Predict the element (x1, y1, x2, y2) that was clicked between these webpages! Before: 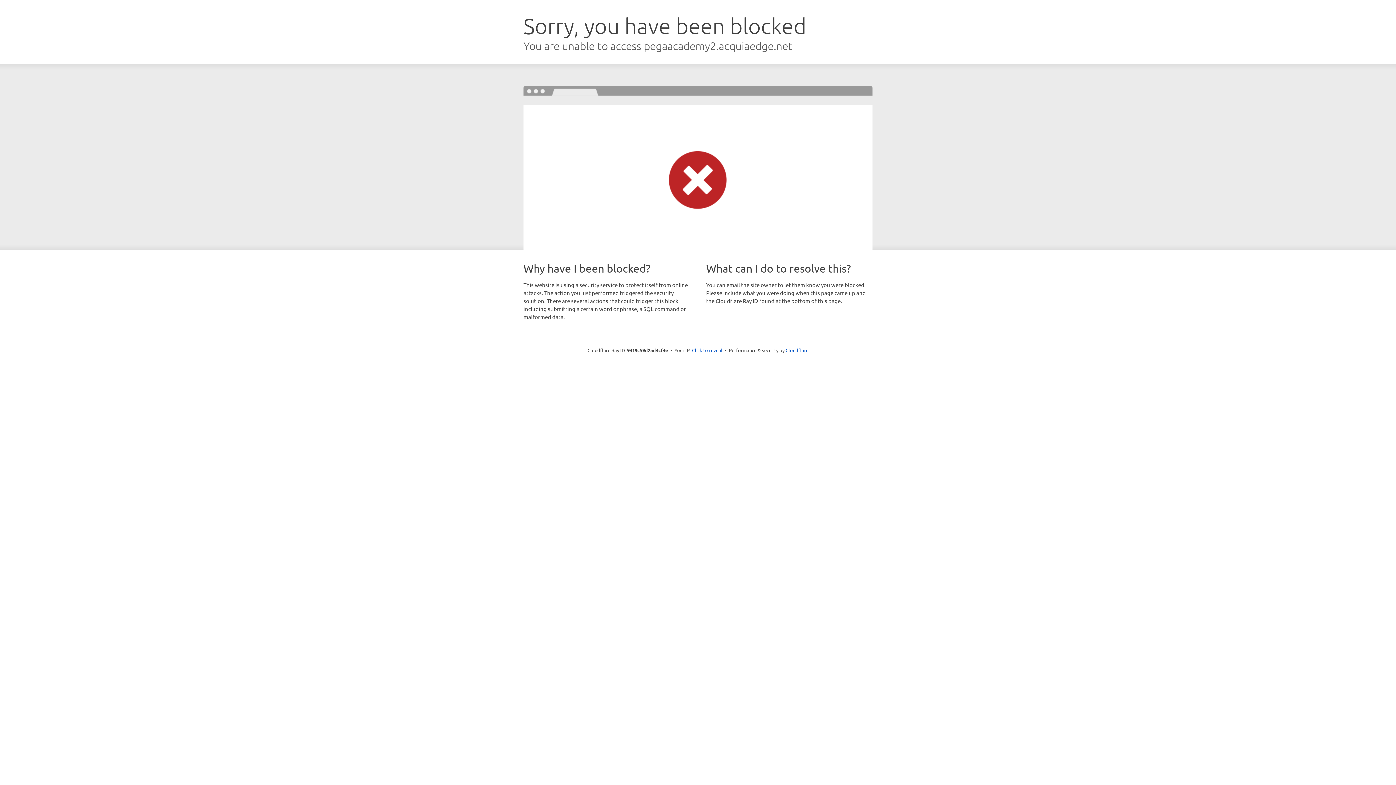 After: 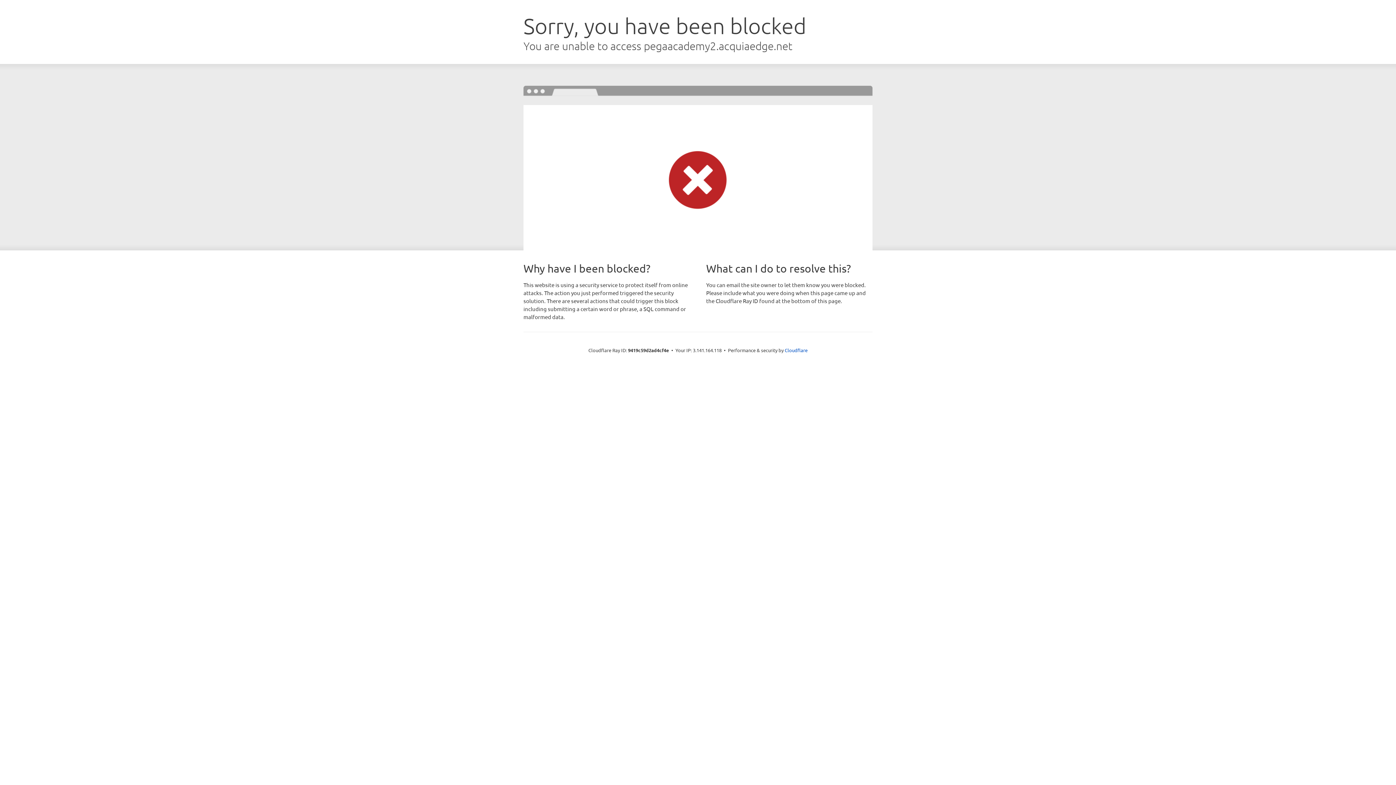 Action: bbox: (692, 346, 722, 353) label: Click to reveal